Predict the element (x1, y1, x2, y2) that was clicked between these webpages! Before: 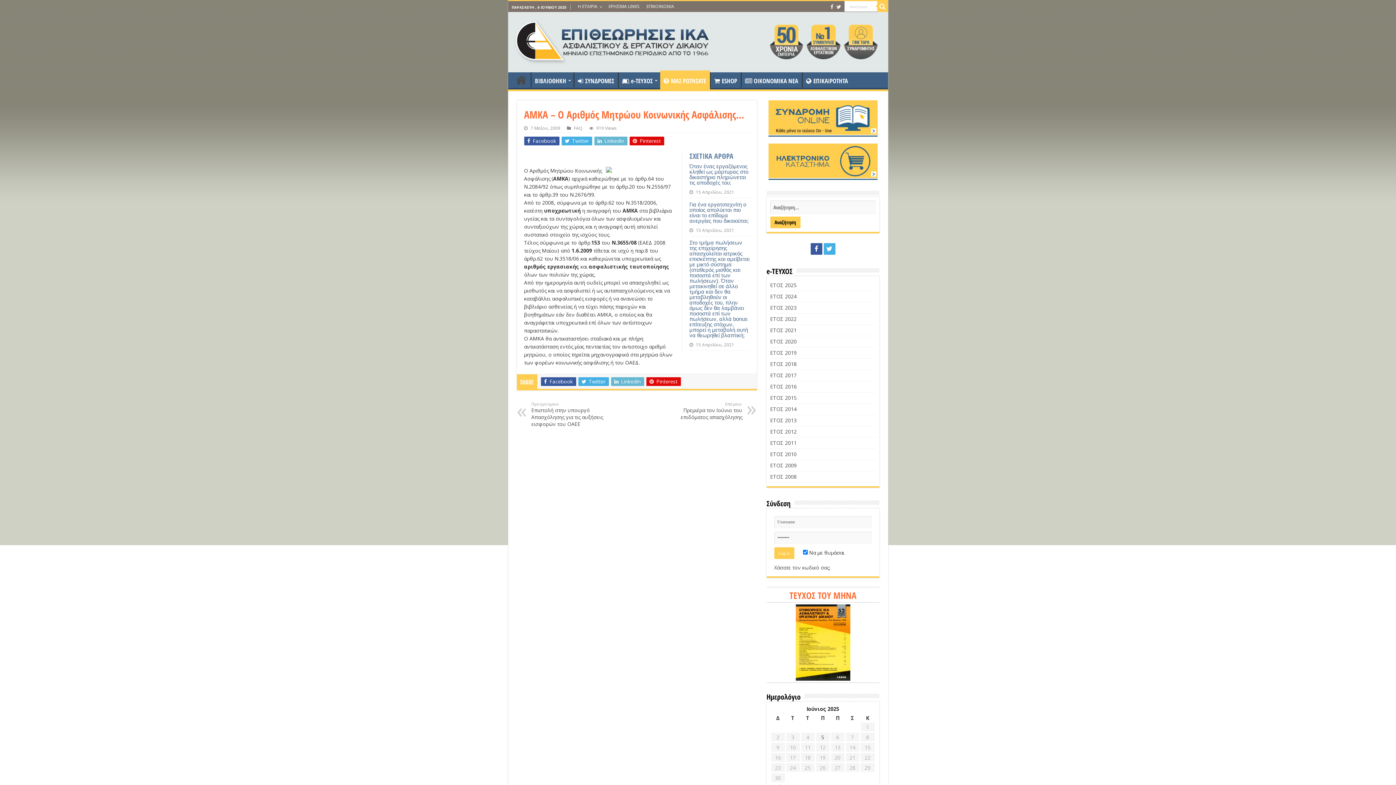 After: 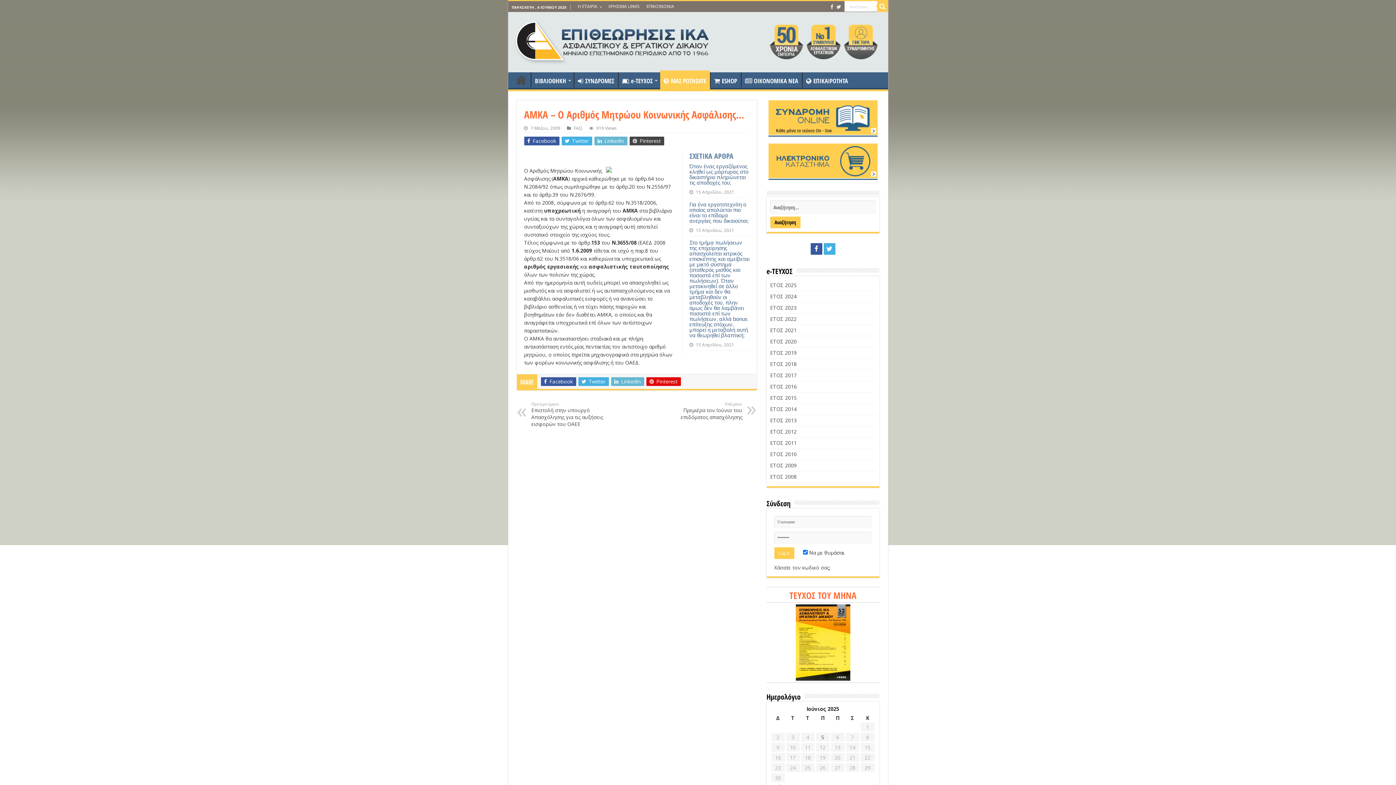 Action: bbox: (629, 136, 664, 145) label:  Pinterest